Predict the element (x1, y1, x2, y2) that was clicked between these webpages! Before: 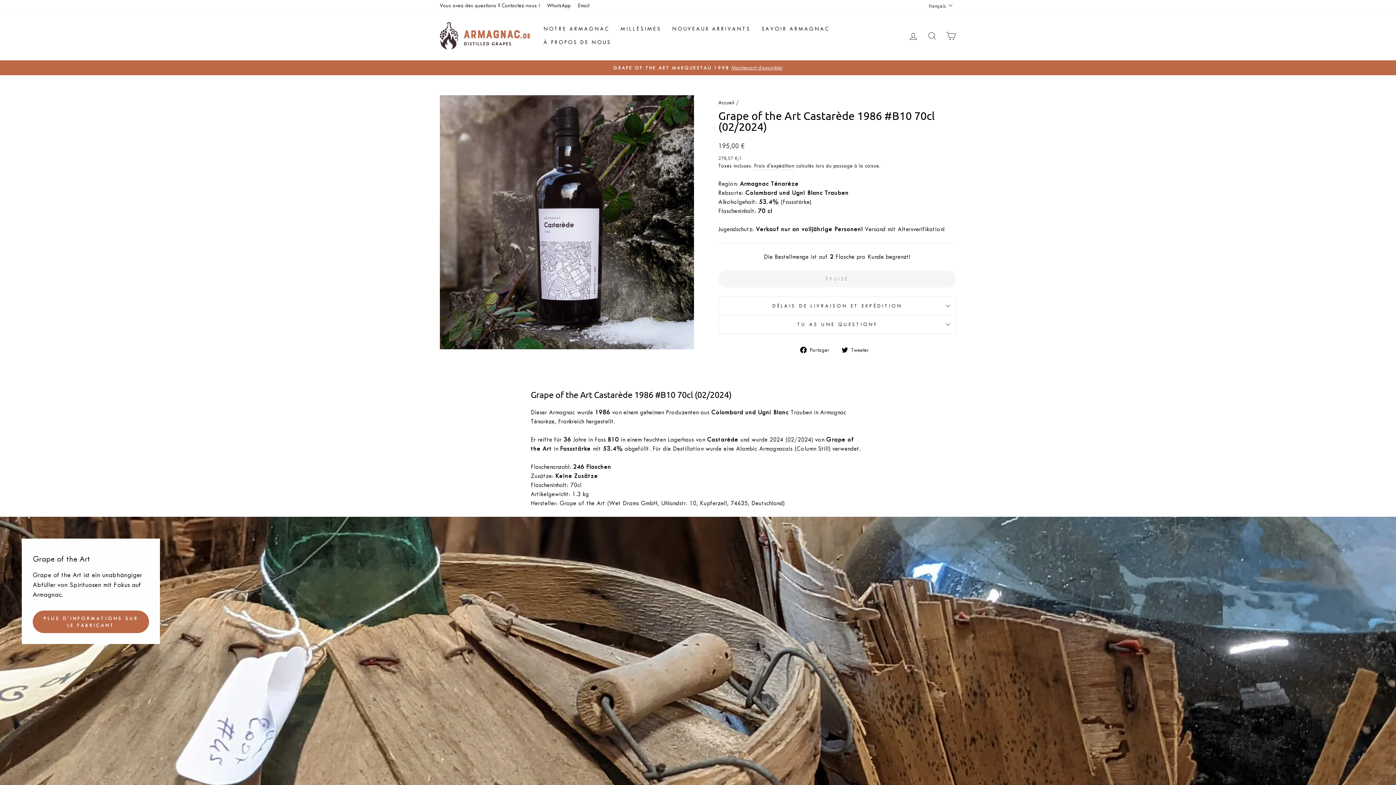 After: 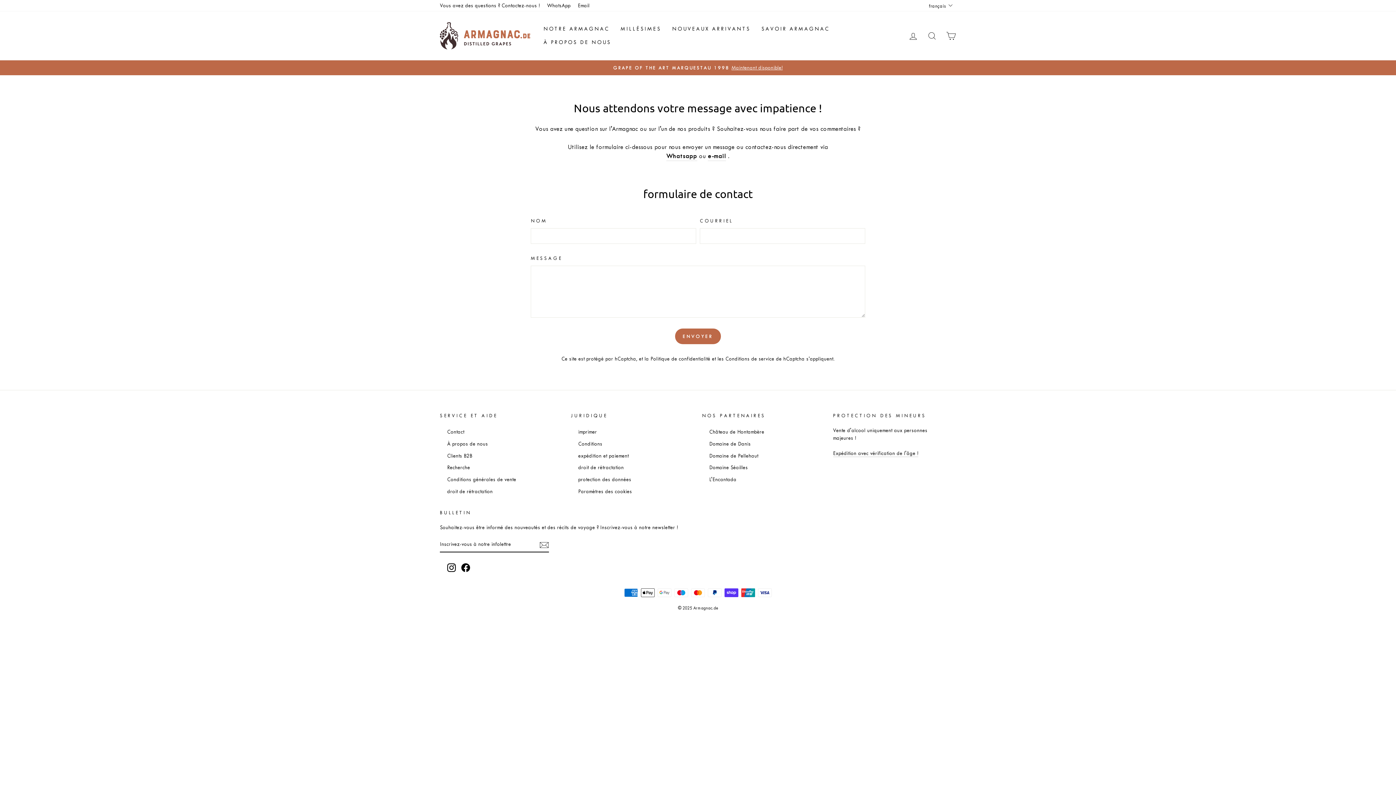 Action: label: Vous avez des questions ? Contactez-nous ! bbox: (436, 0, 543, 11)